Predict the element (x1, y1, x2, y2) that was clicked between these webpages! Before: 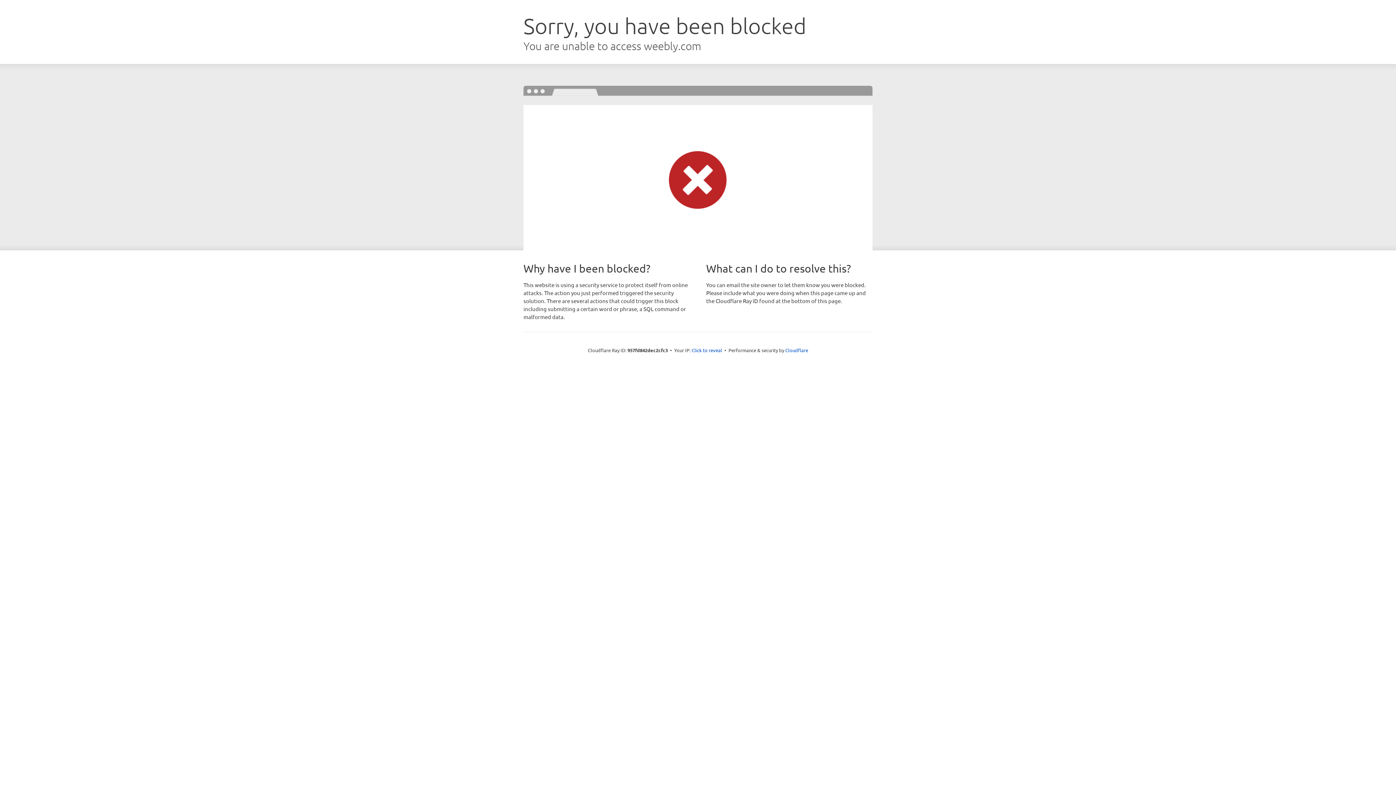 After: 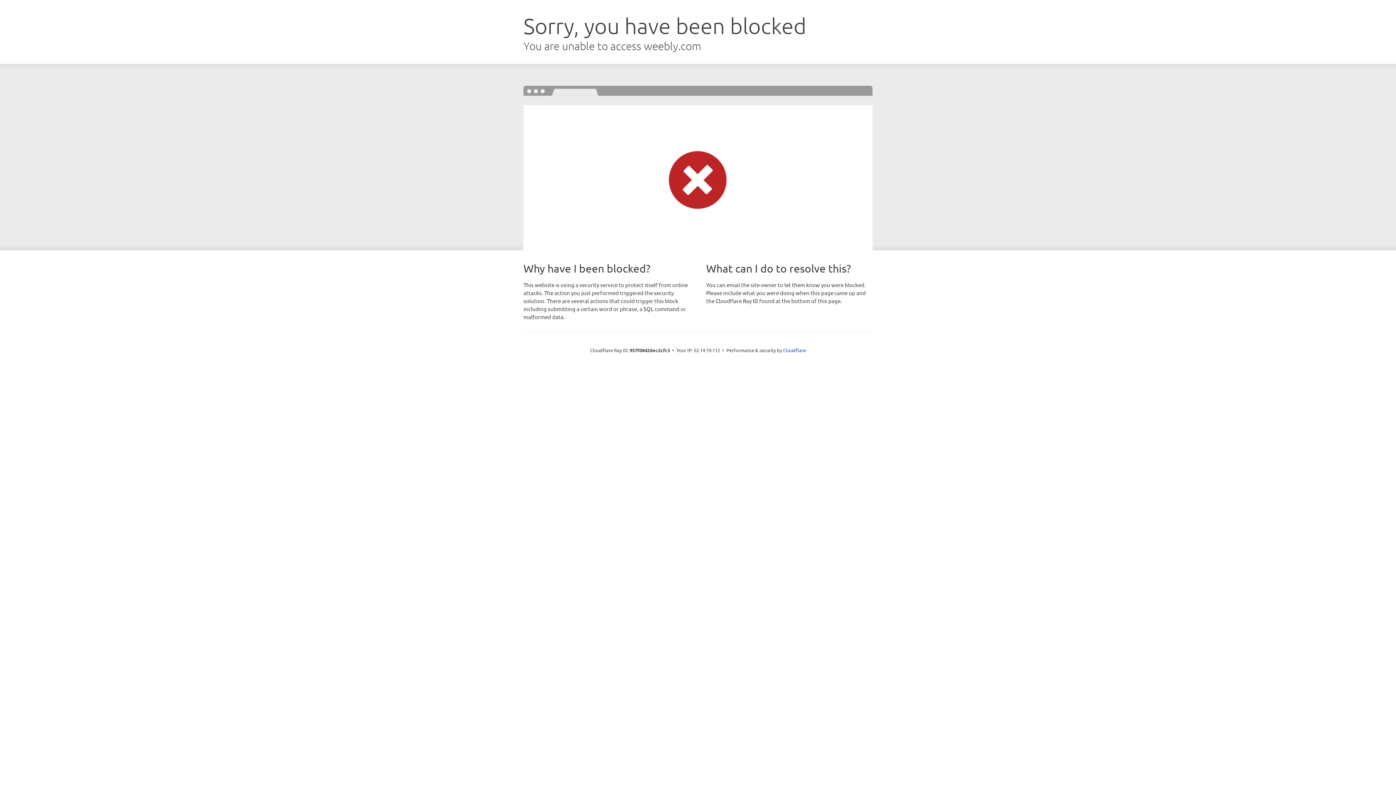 Action: bbox: (691, 346, 722, 353) label: Click to reveal